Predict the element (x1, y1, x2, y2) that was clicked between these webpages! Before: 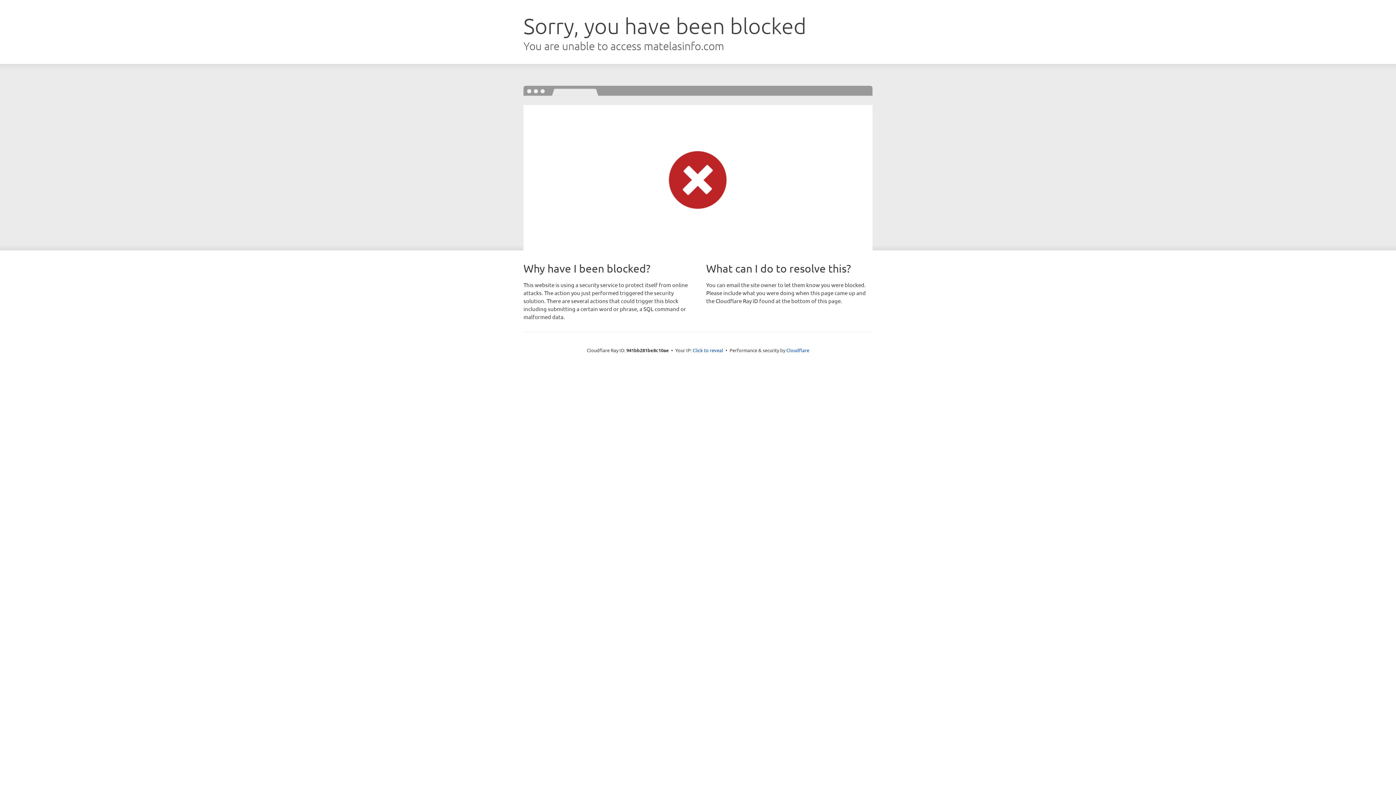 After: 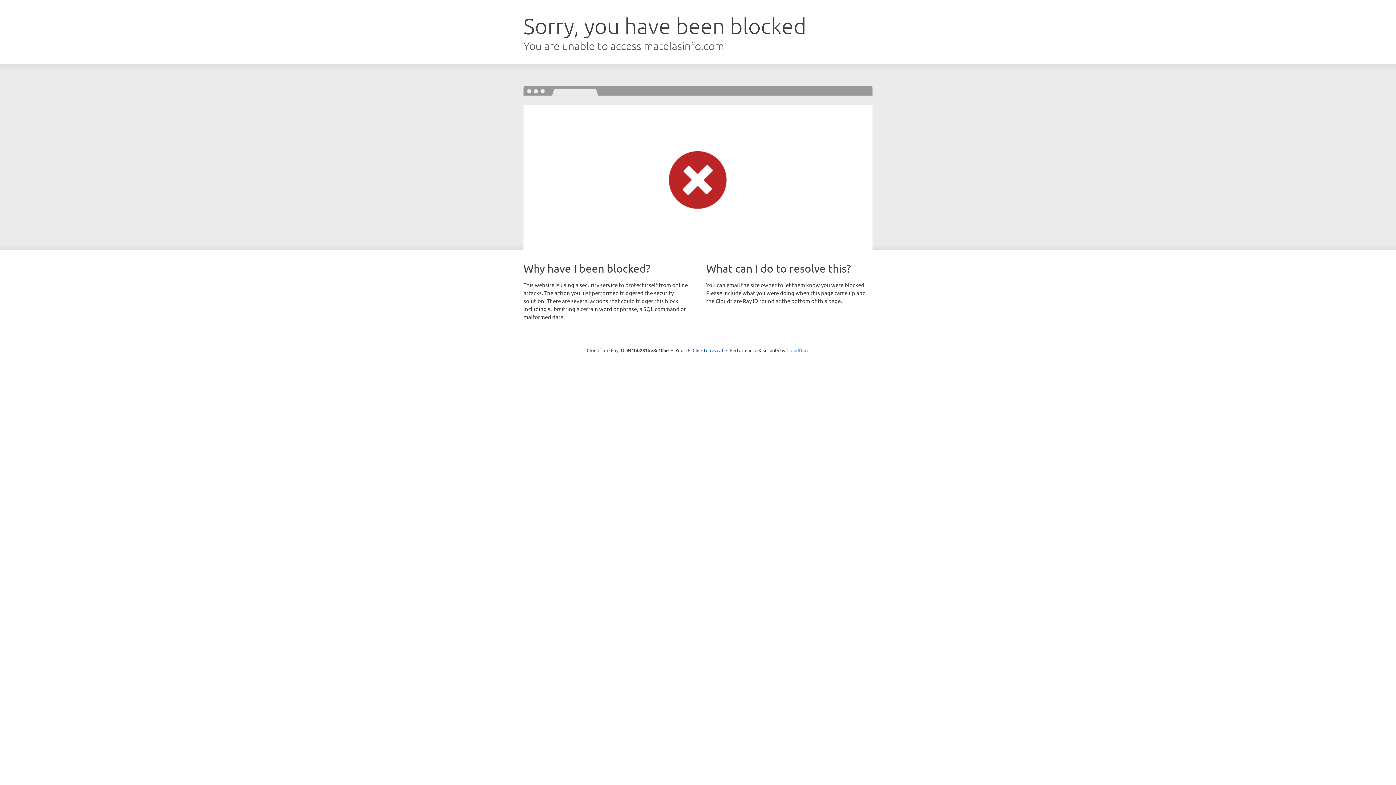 Action: bbox: (786, 347, 809, 353) label: Cloudflare